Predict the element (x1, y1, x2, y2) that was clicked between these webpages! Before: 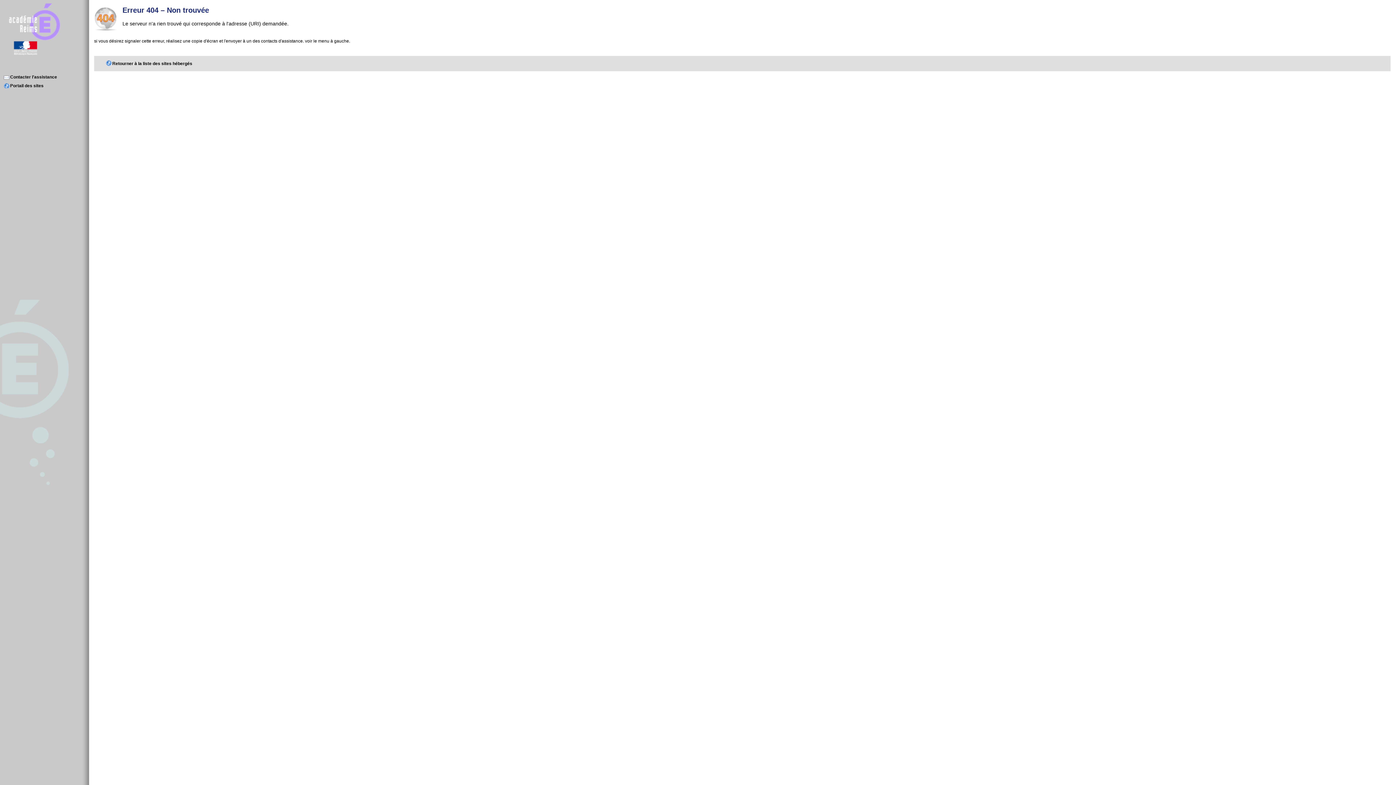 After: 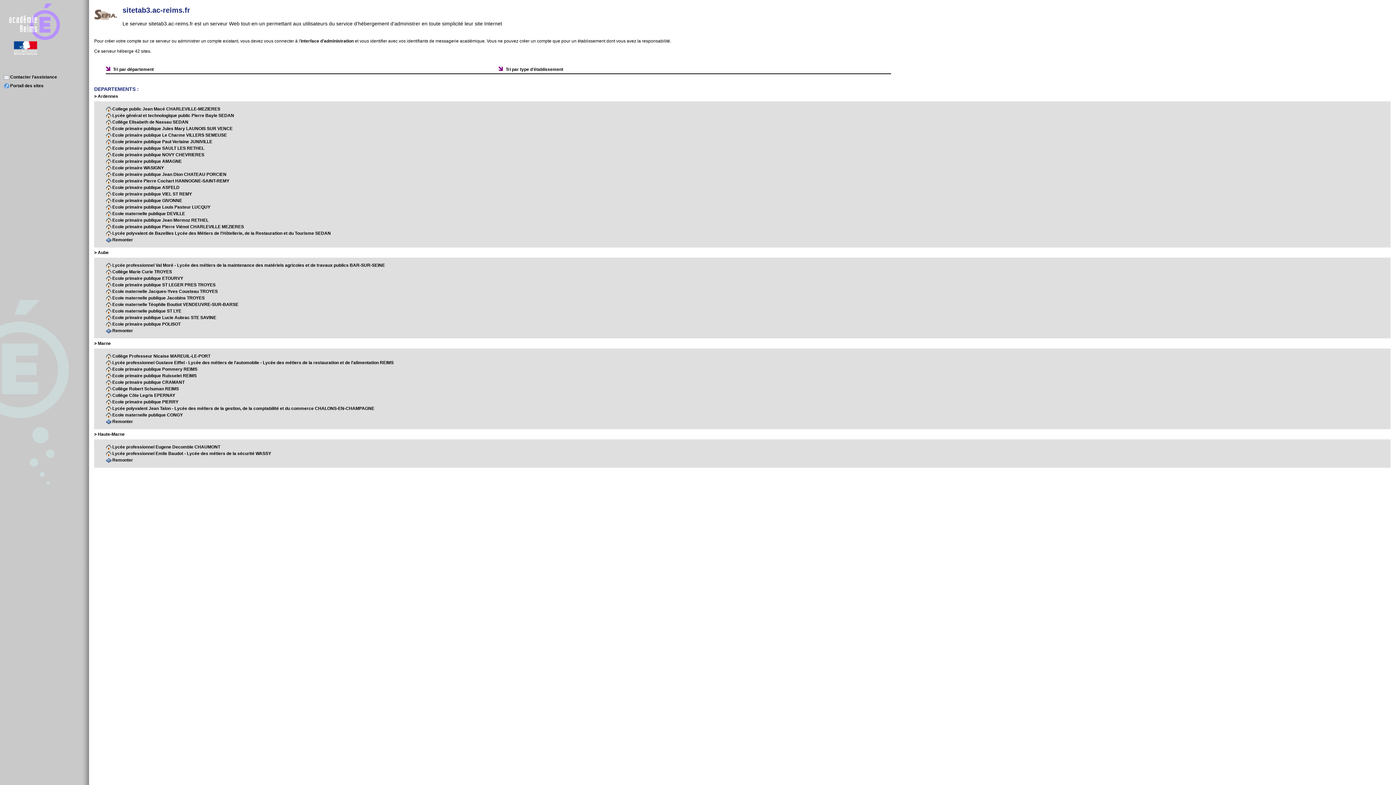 Action: bbox: (3, 83, 43, 88) label: Portail des sites